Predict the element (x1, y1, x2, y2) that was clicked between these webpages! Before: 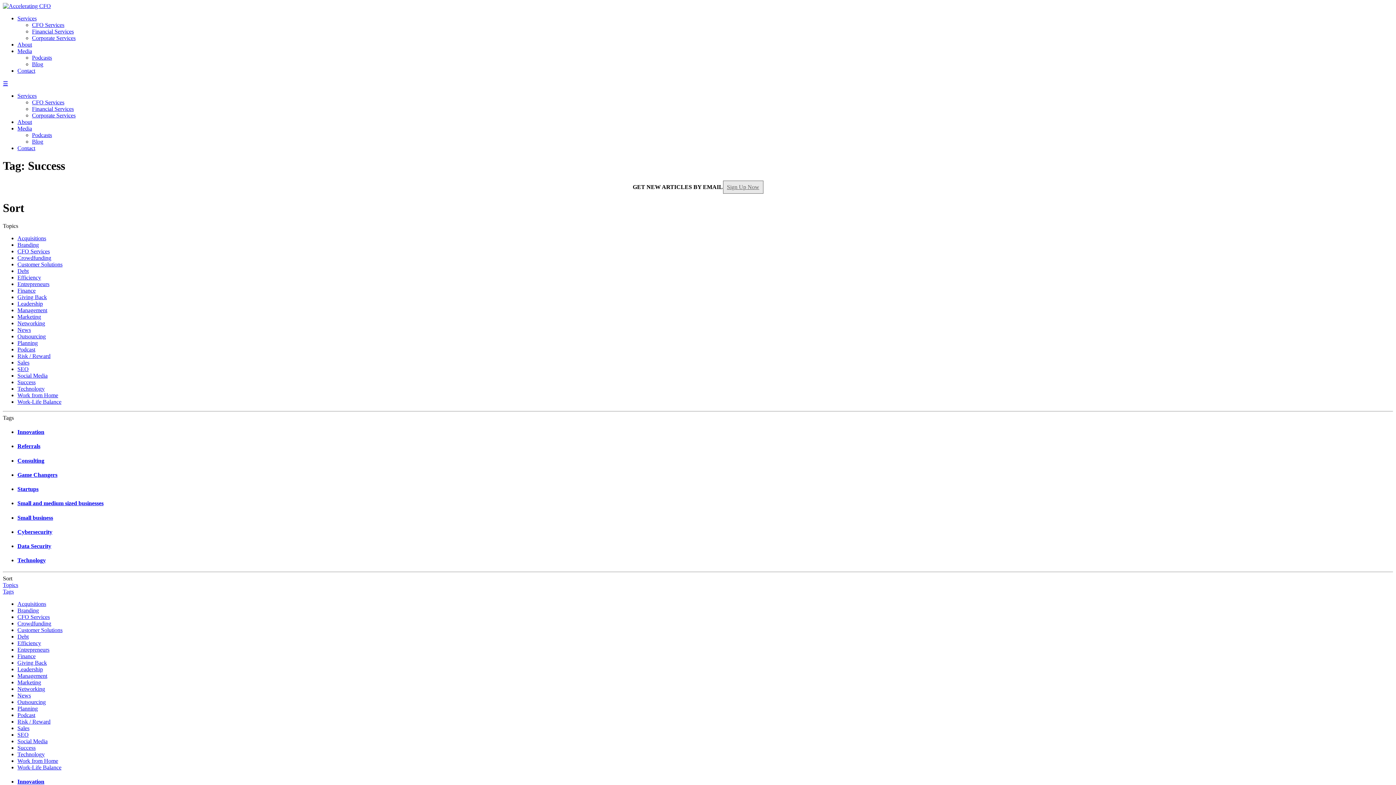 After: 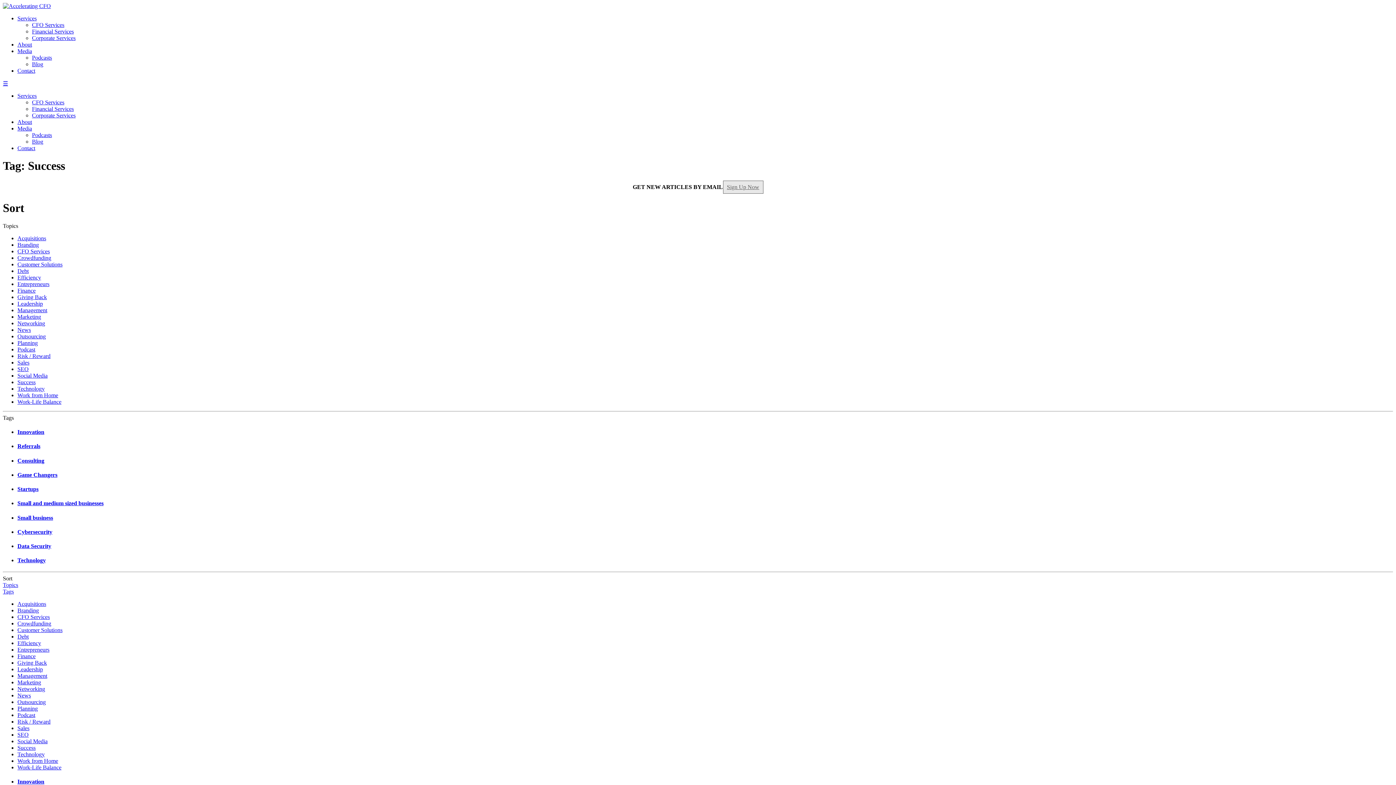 Action: bbox: (17, 15, 36, 21) label: Services